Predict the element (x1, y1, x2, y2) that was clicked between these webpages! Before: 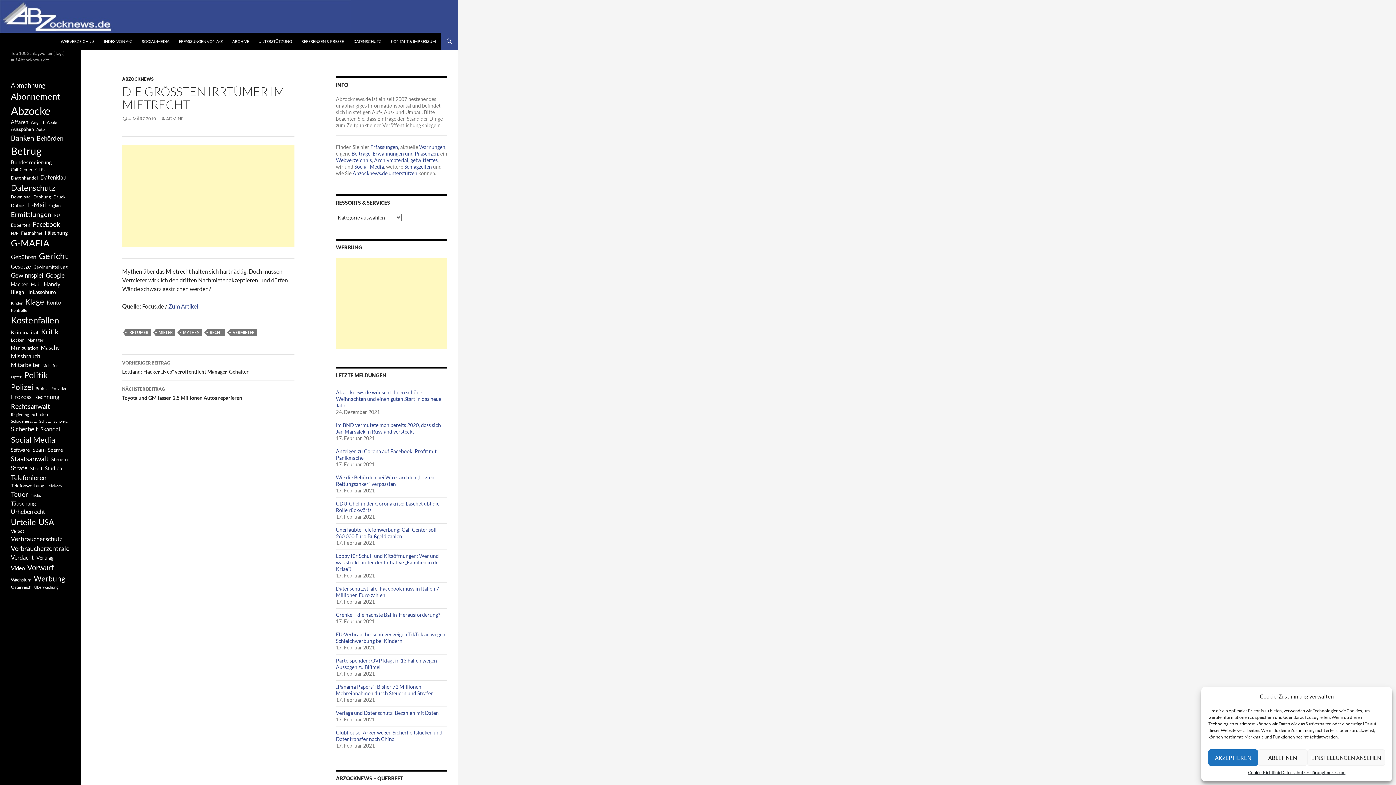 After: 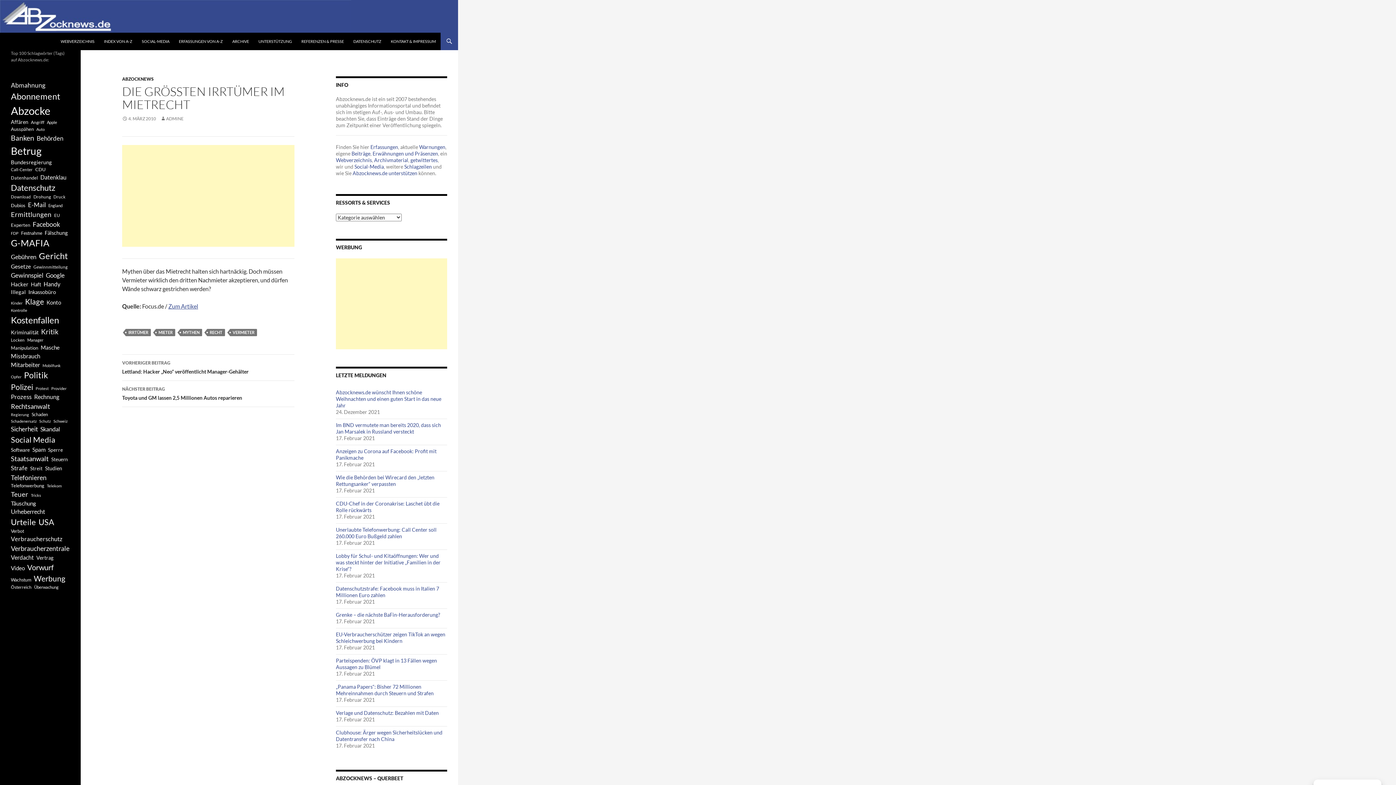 Action: bbox: (1208, 749, 1258, 766) label: AKZEPTIEREN